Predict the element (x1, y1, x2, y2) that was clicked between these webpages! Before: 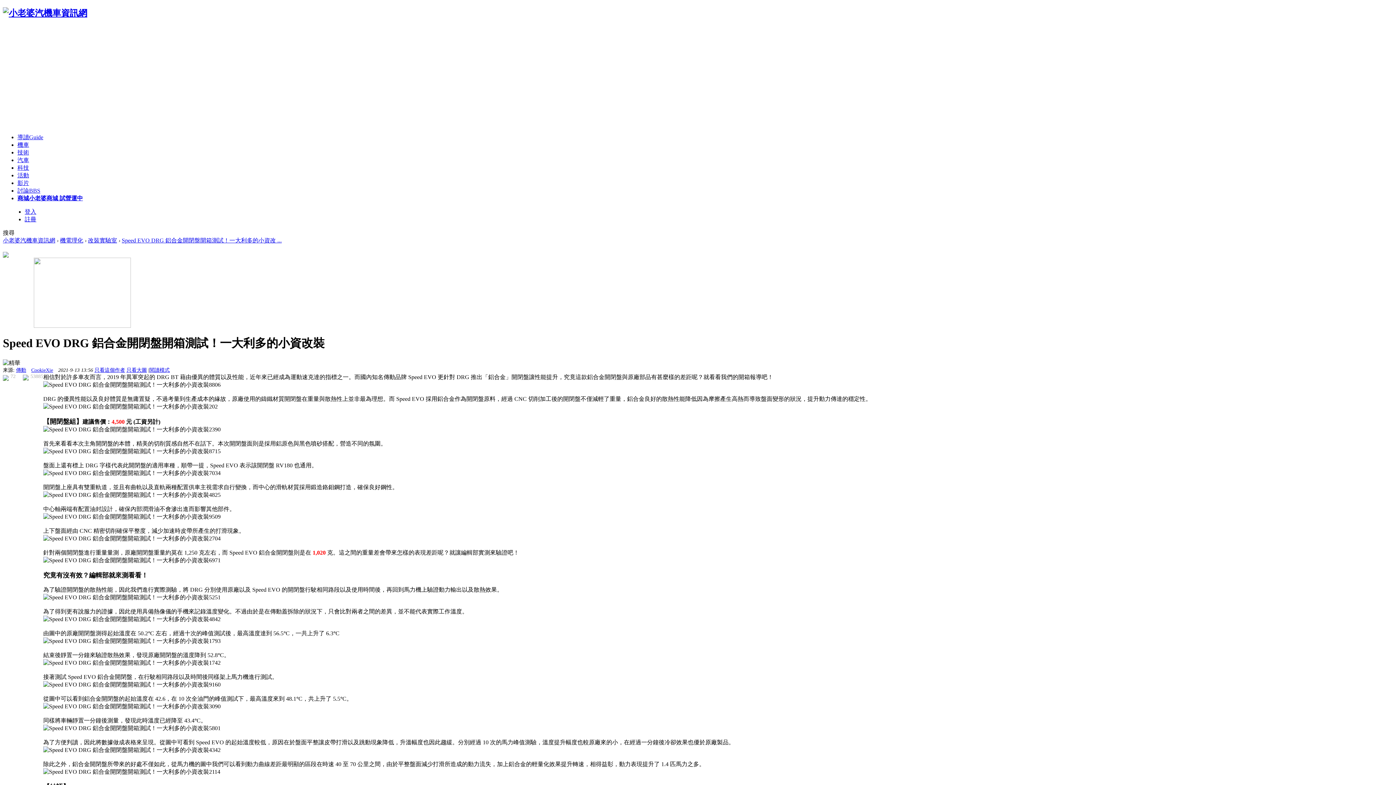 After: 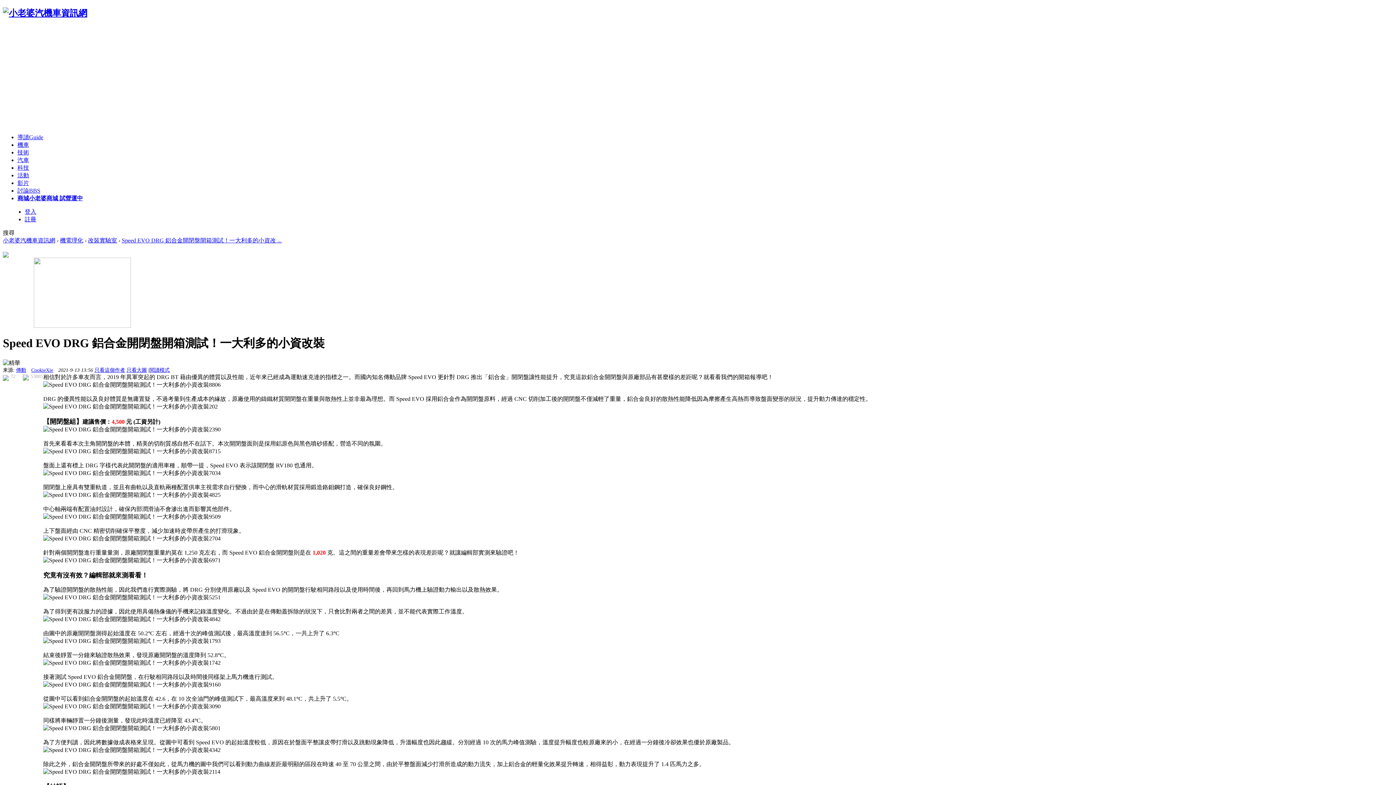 Action: bbox: (149, 367, 169, 372) label: 閱讀模式